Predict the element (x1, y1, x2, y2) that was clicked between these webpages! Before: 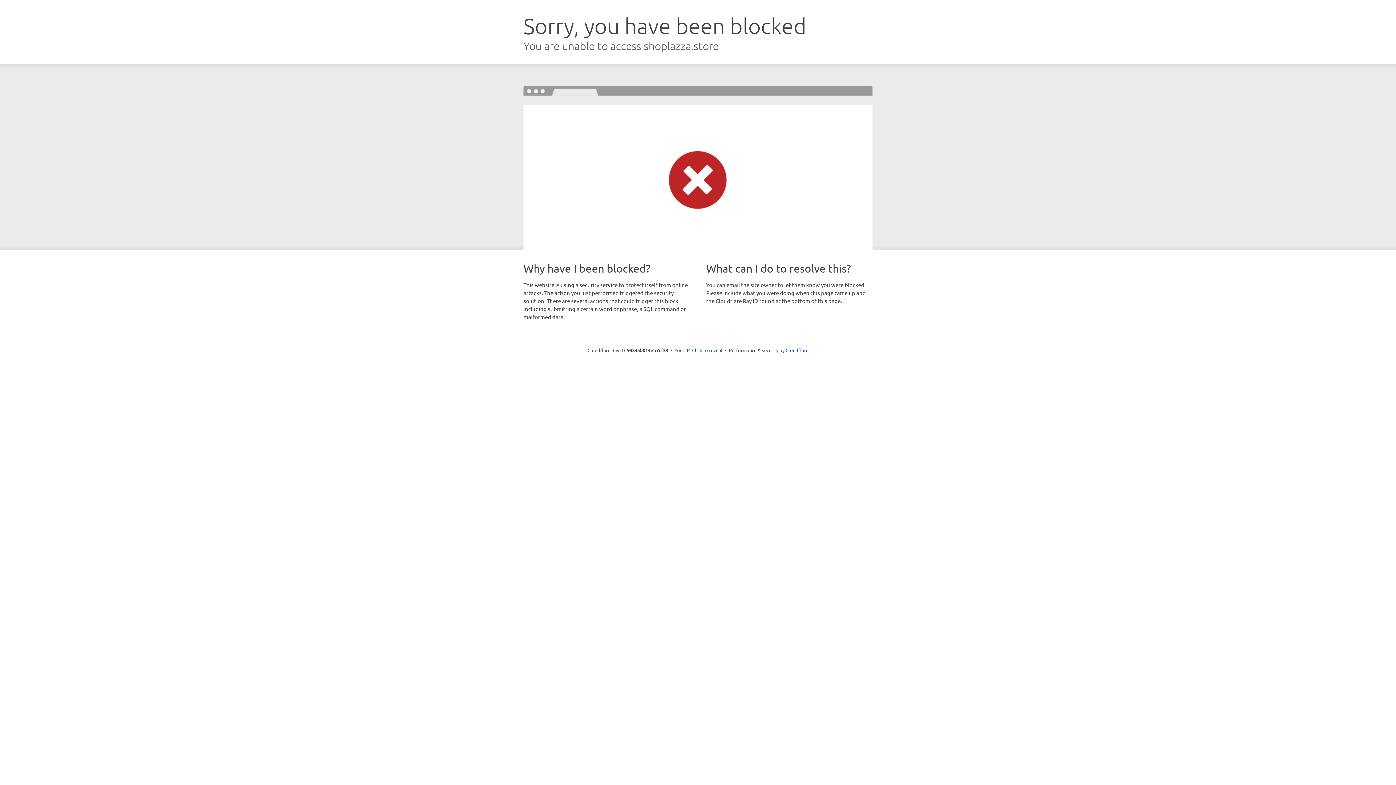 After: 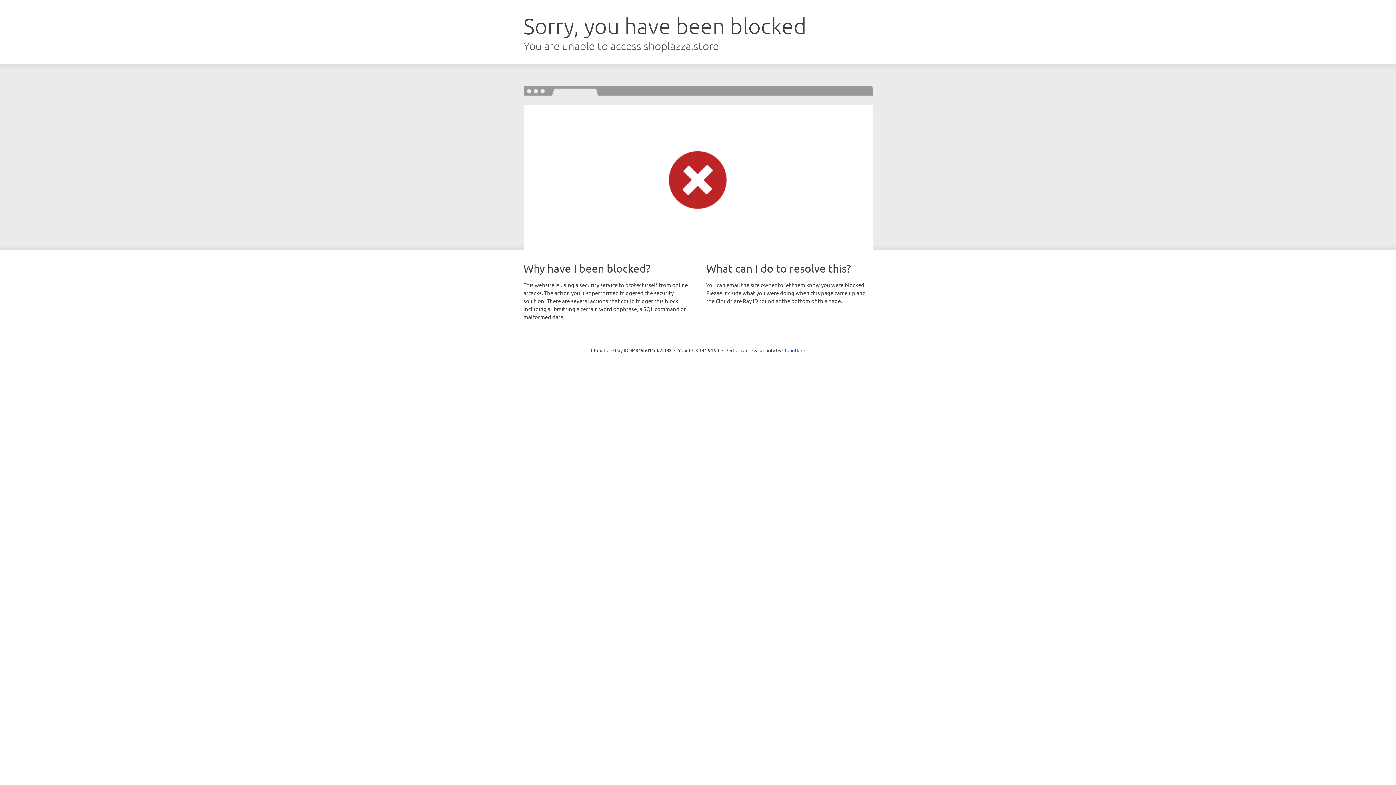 Action: bbox: (692, 346, 722, 353) label: Click to reveal